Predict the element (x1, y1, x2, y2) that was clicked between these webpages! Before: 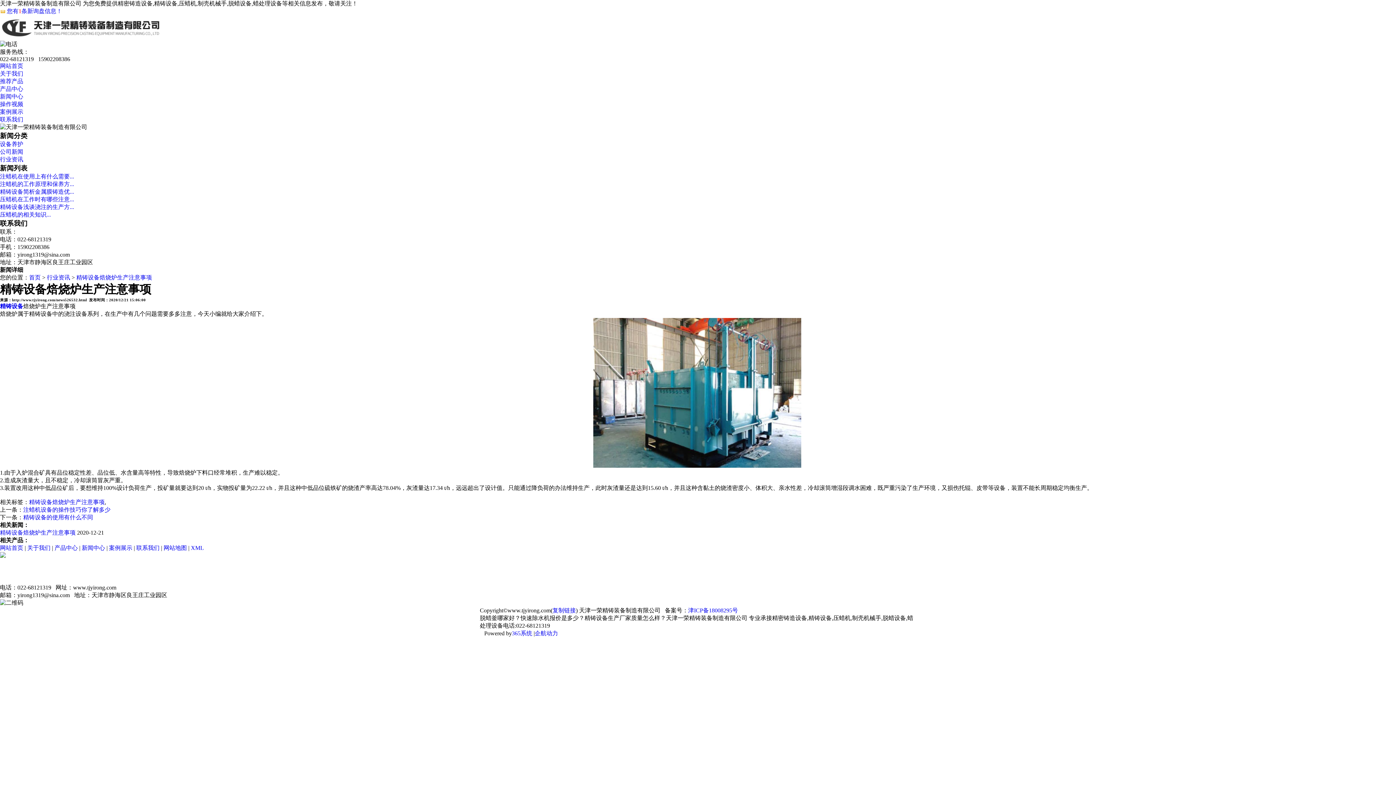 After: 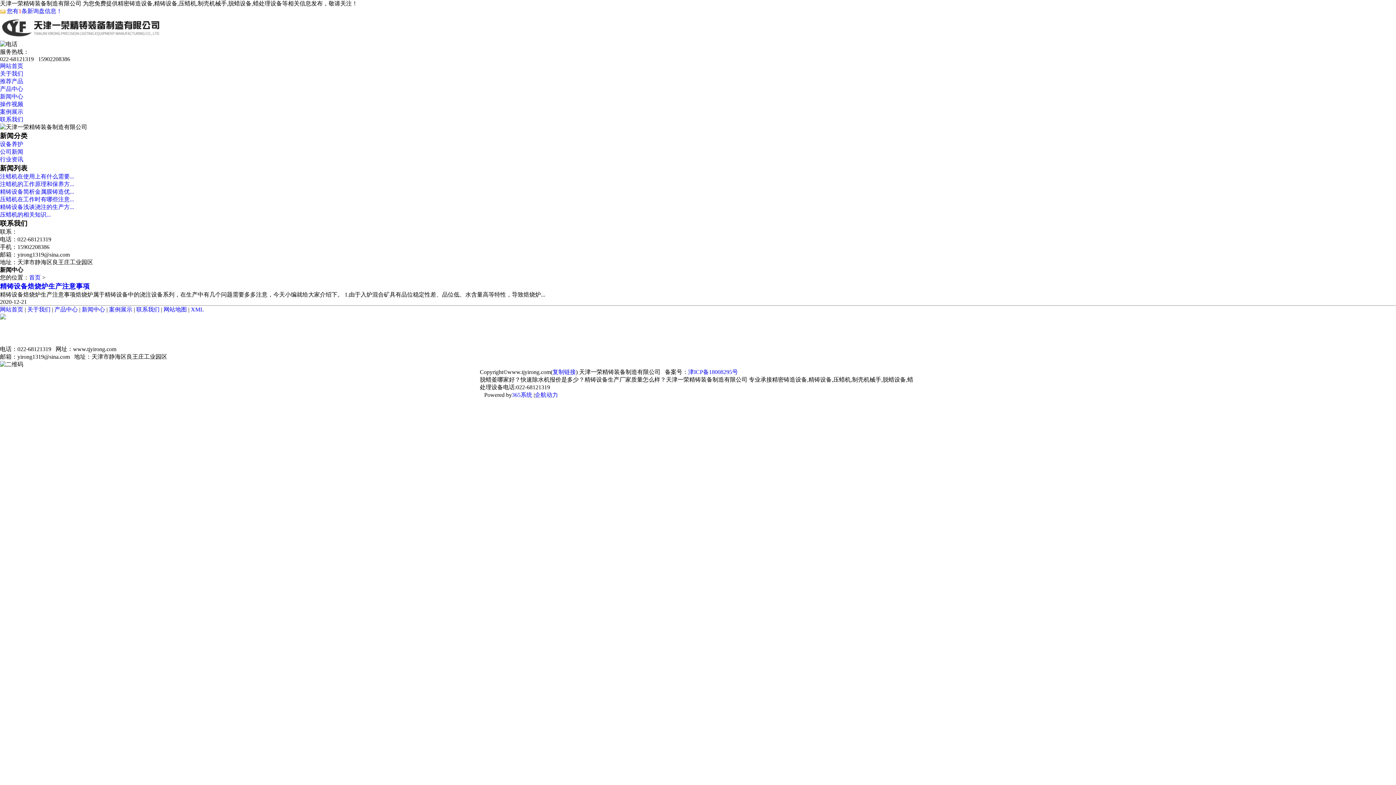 Action: bbox: (29, 499, 104, 505) label: 精铸设备焙烧炉生产注意事项